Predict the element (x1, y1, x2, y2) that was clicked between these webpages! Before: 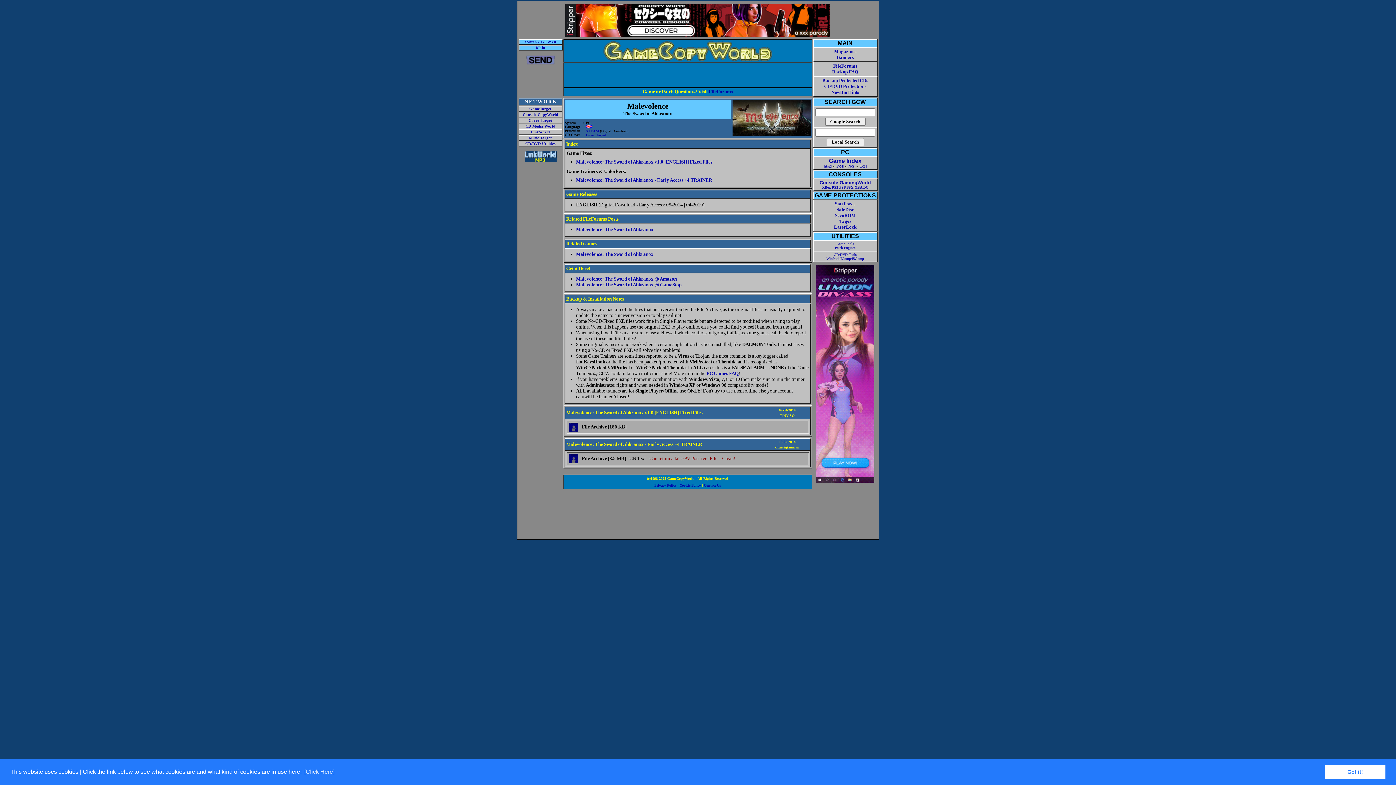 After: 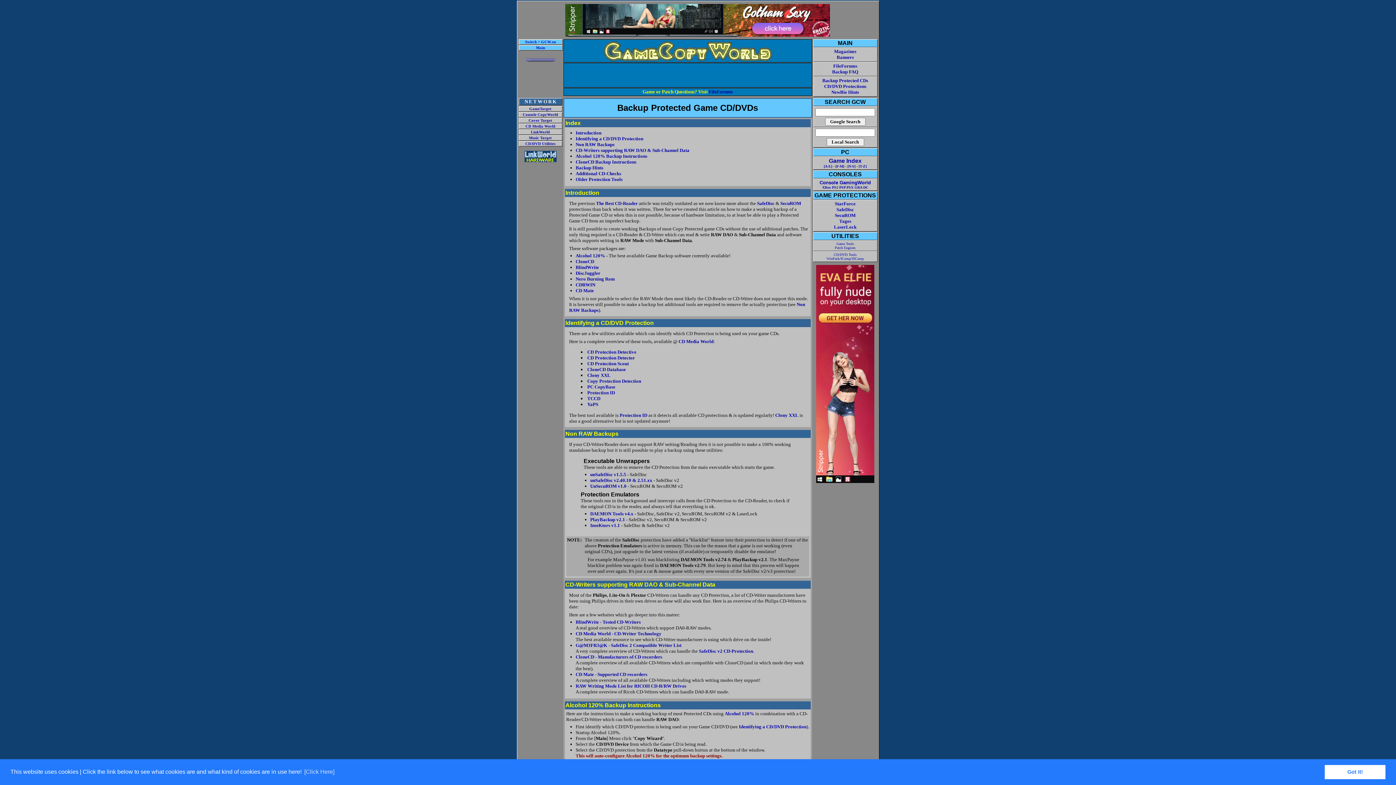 Action: label: Backup Protected CDs bbox: (822, 77, 868, 83)